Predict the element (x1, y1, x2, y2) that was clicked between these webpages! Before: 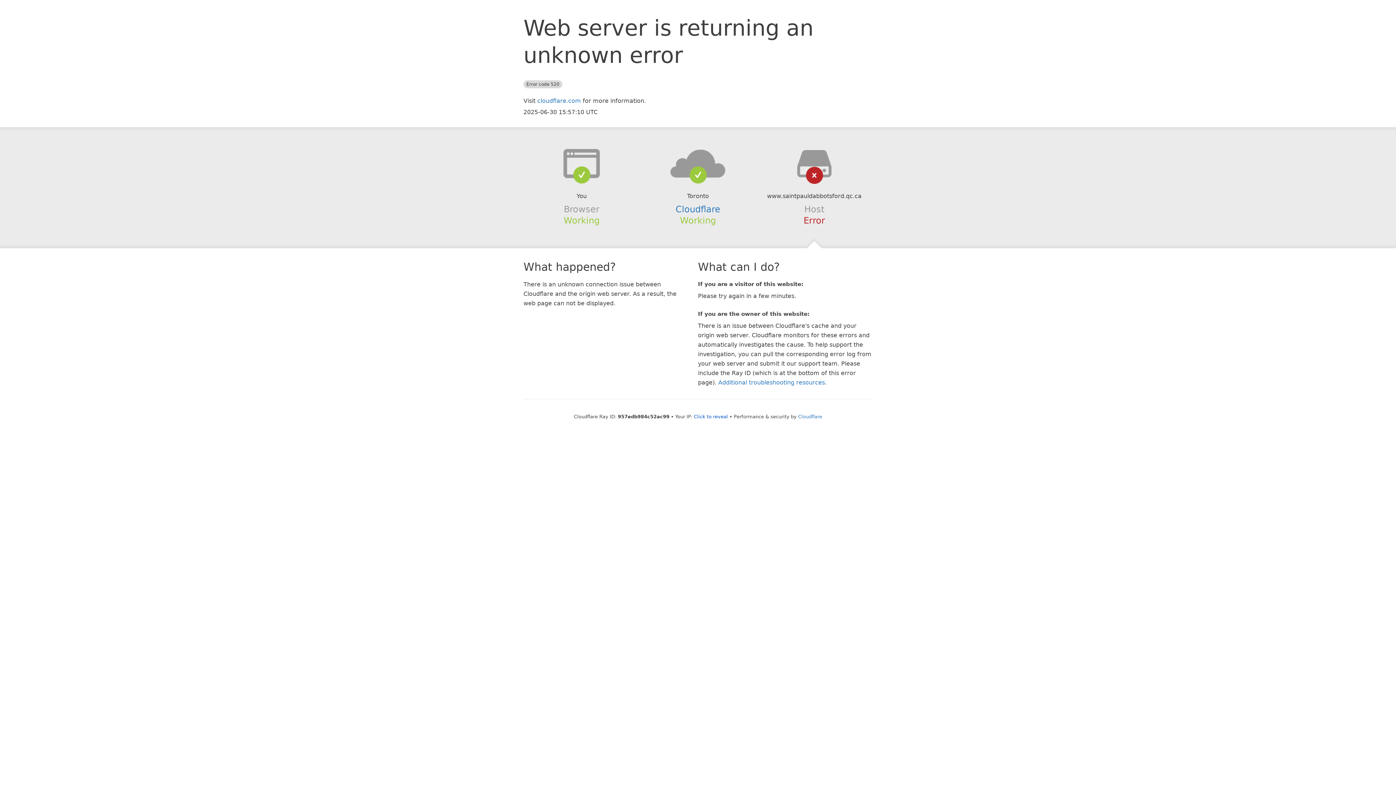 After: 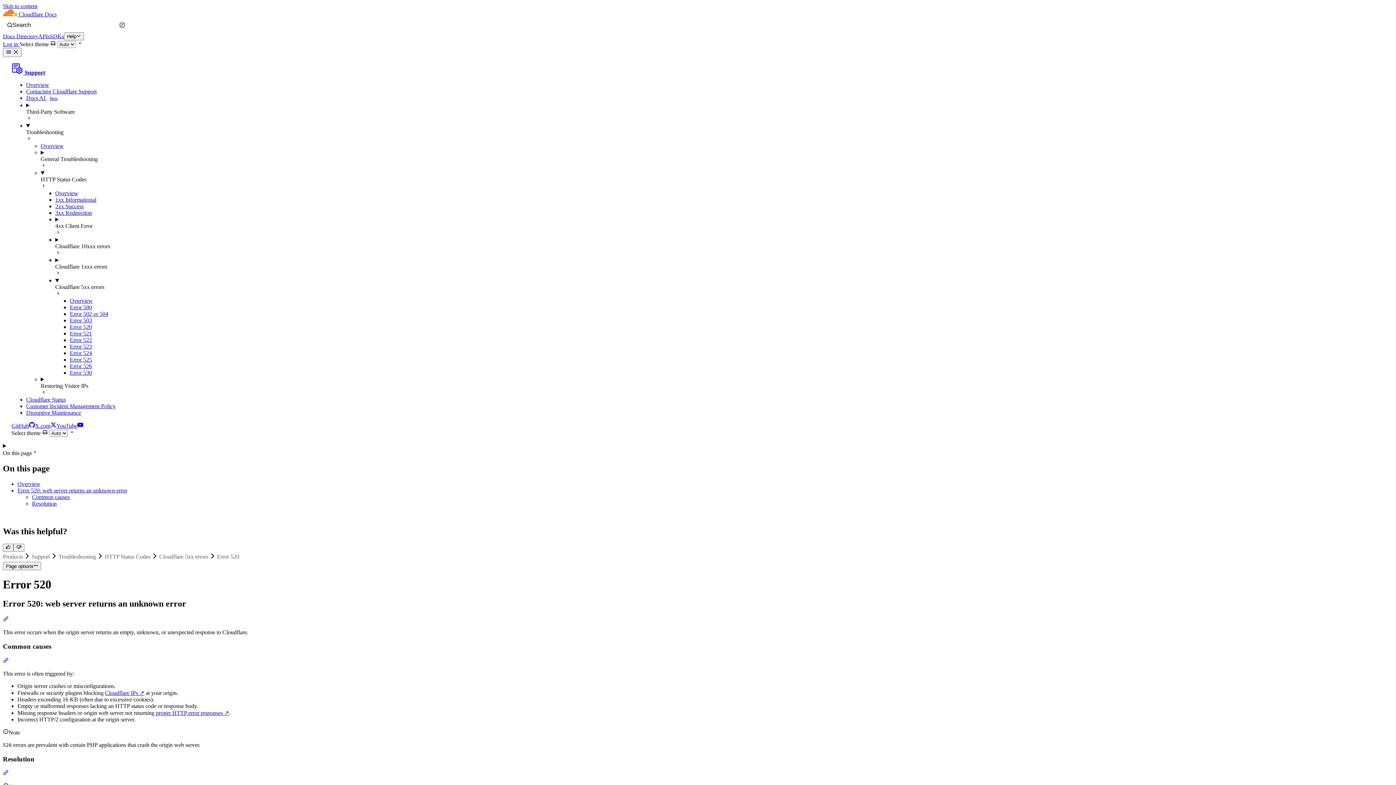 Action: bbox: (718, 379, 825, 386) label: Additional troubleshooting resources